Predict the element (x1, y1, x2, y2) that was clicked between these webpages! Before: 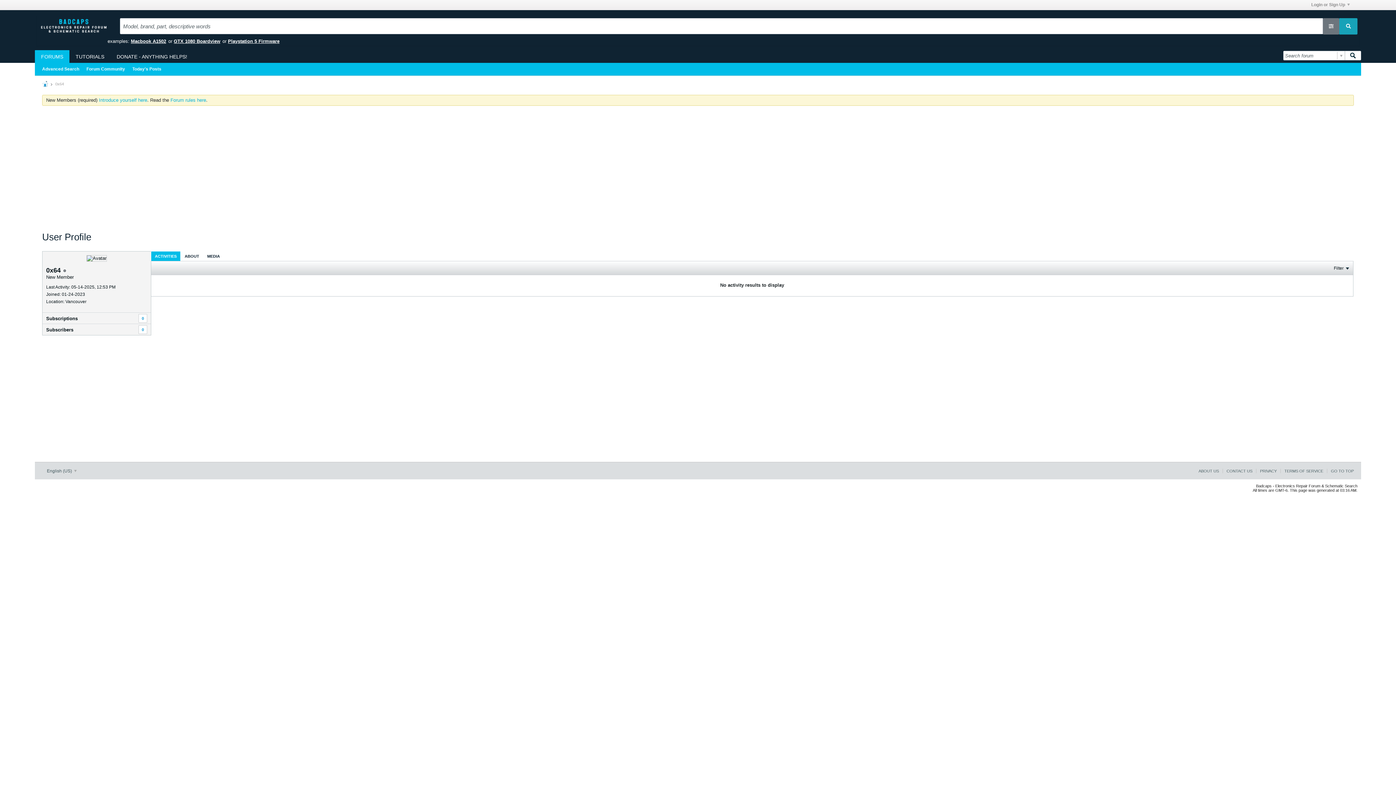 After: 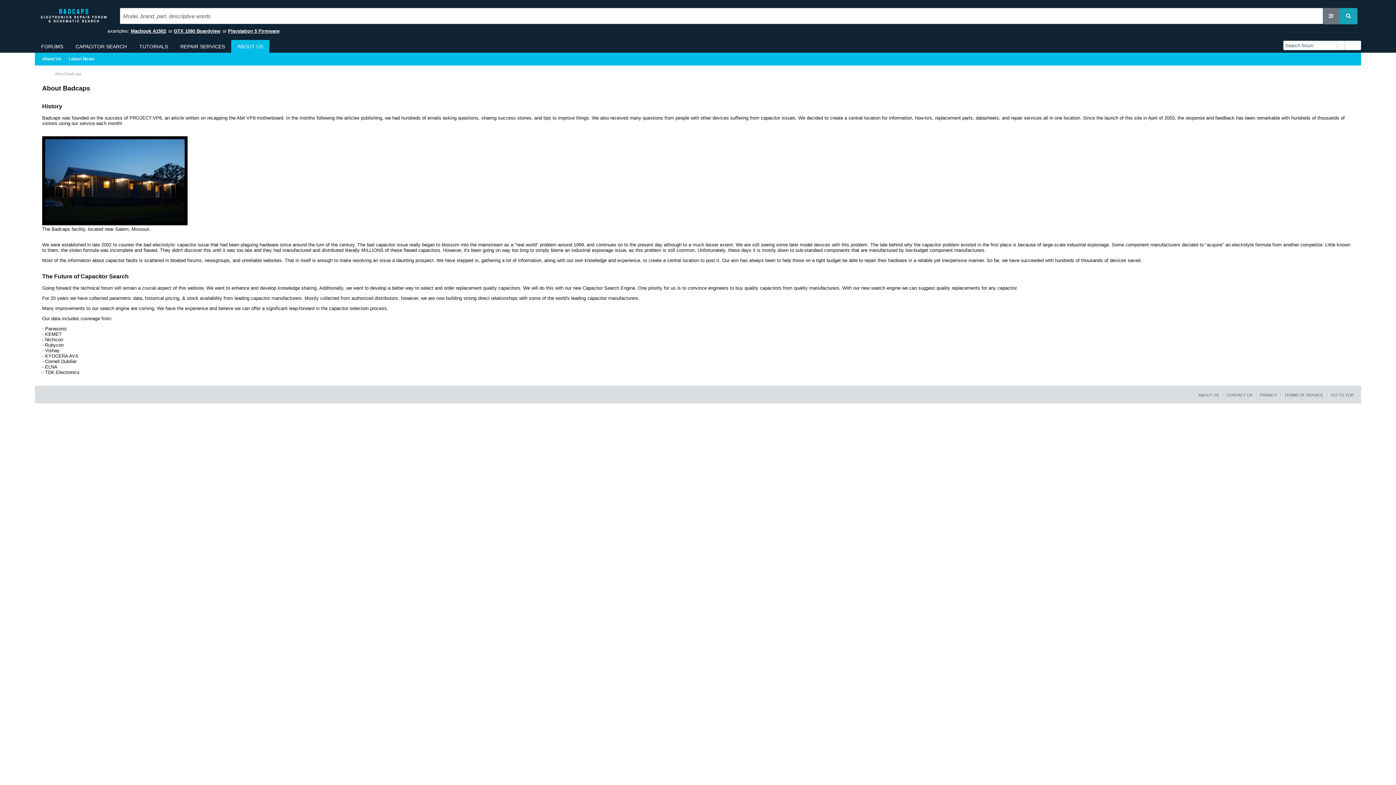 Action: bbox: (1195, 469, 1219, 473) label: ABOUT US